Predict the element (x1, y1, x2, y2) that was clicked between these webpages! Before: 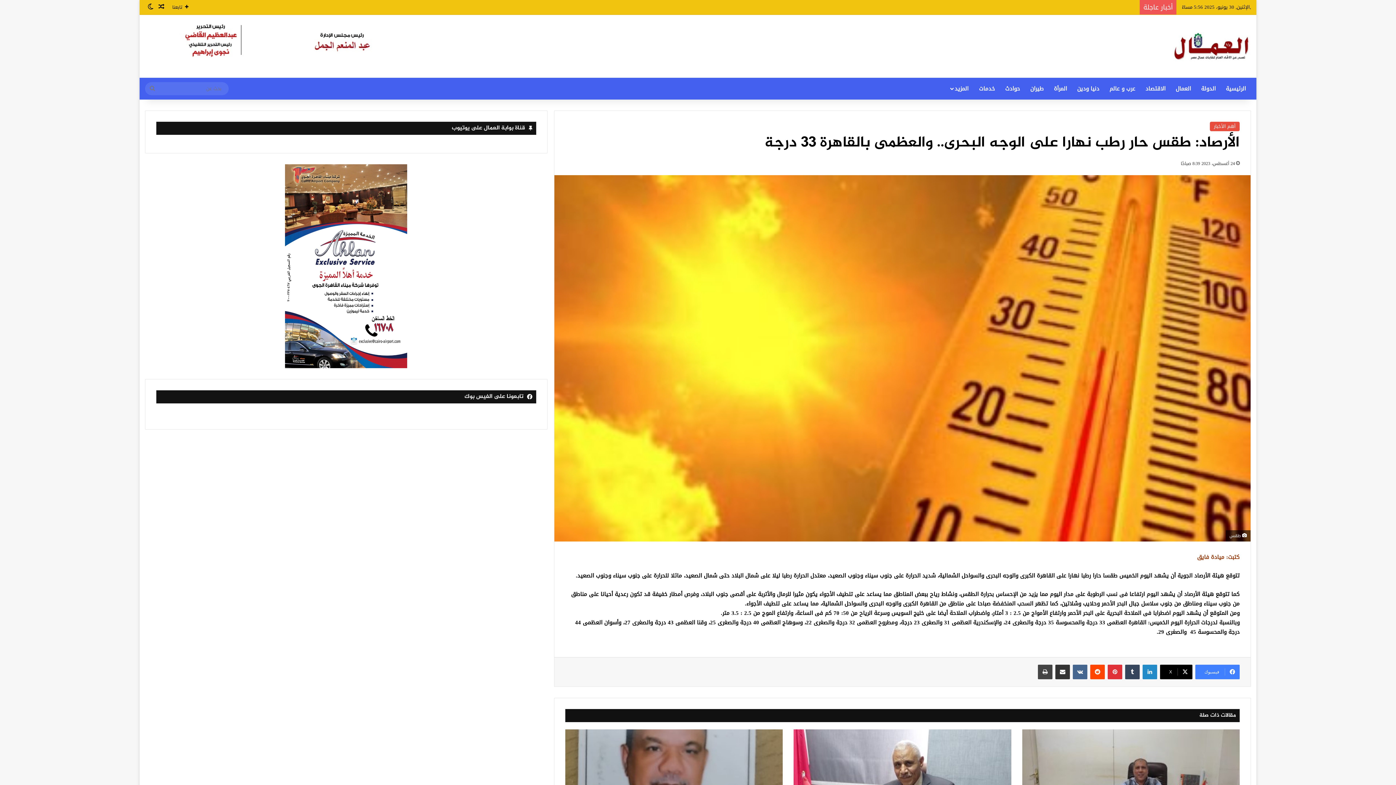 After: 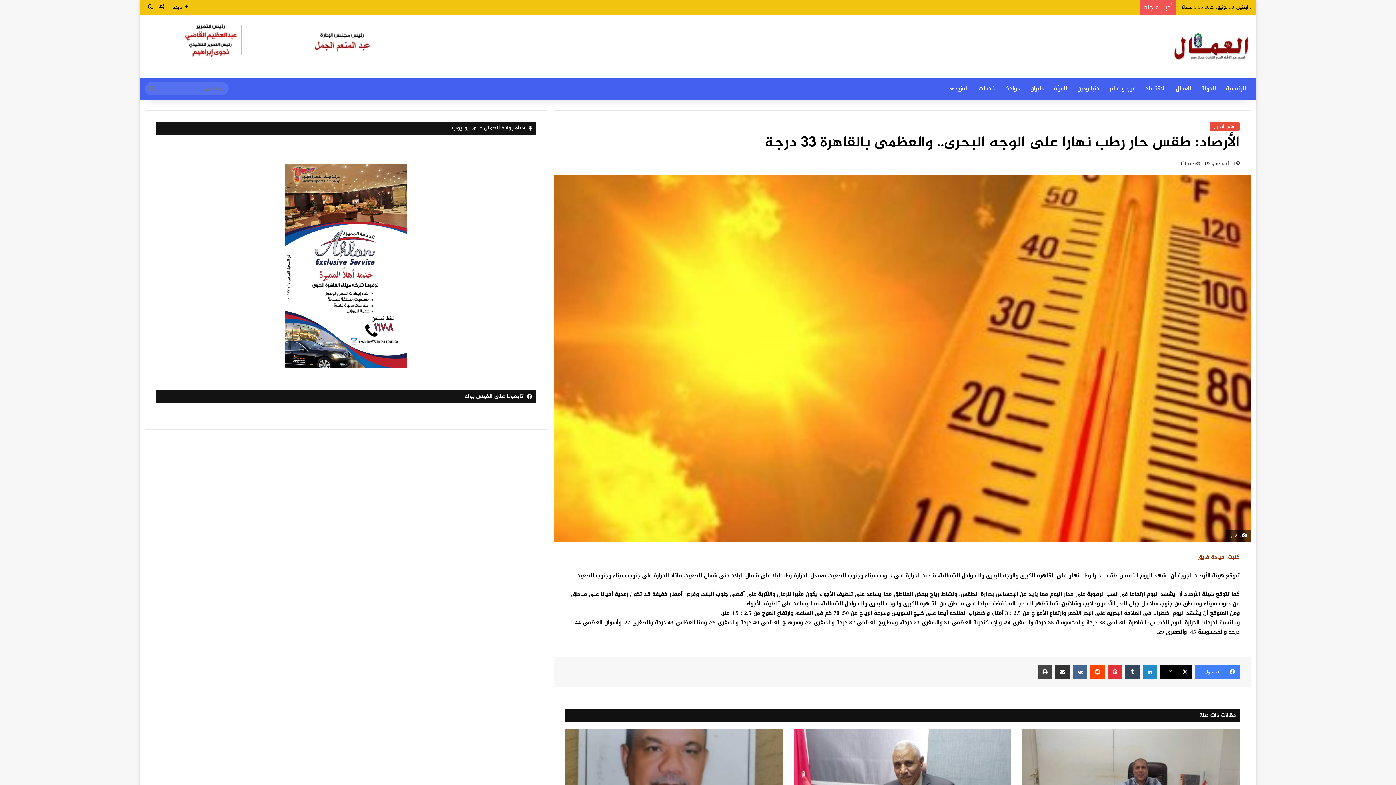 Action: label: الوضع المظلم bbox: (145, 0, 156, 14)